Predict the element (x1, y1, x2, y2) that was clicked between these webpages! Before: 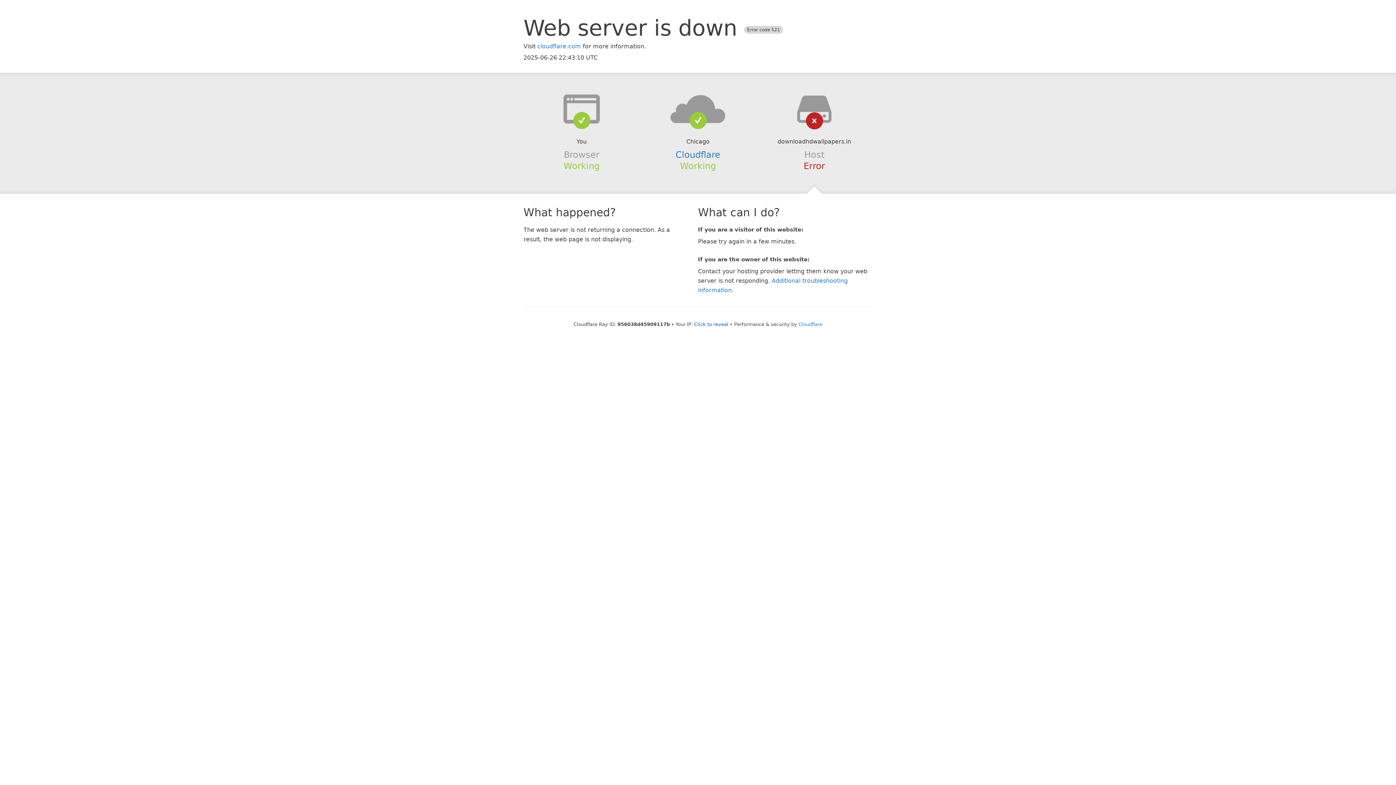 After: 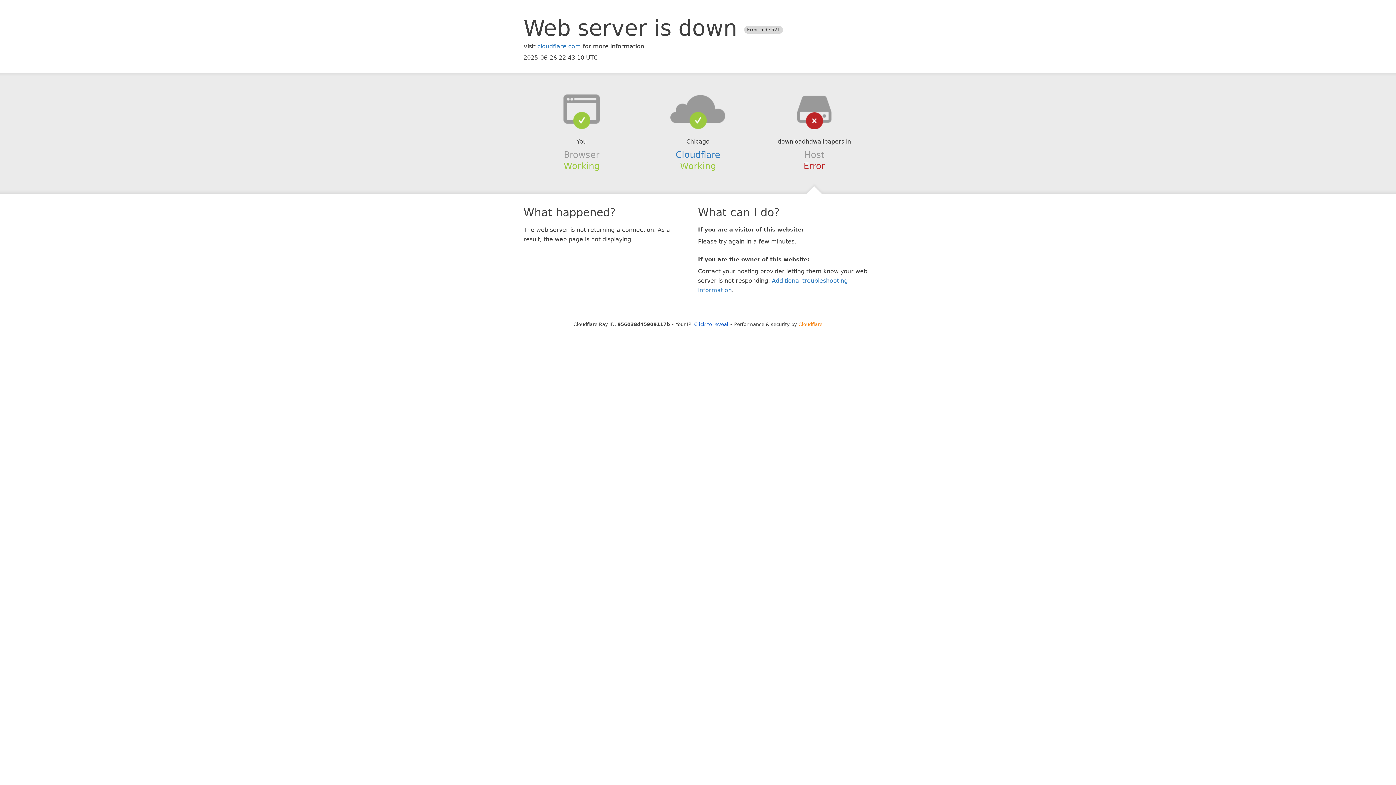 Action: bbox: (798, 321, 822, 327) label: Cloudflare